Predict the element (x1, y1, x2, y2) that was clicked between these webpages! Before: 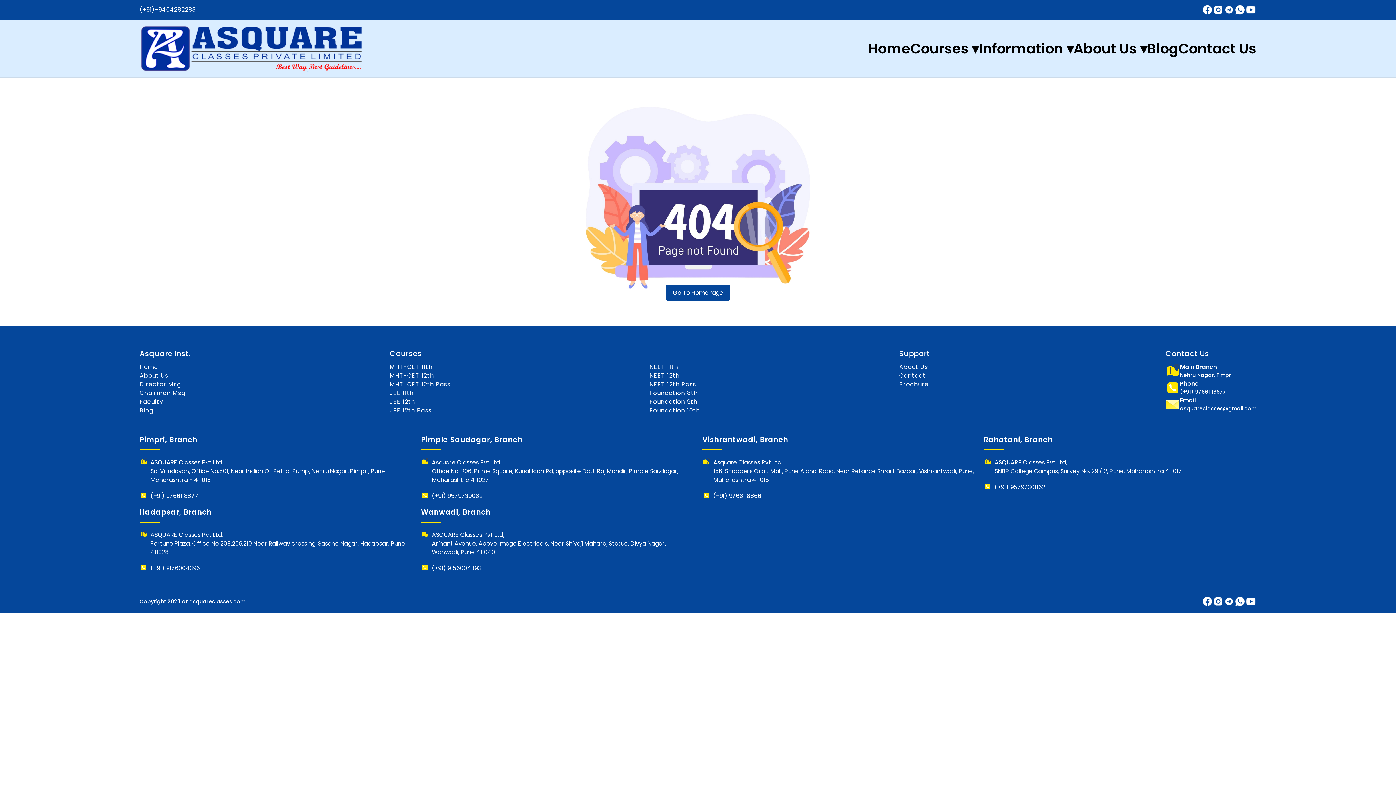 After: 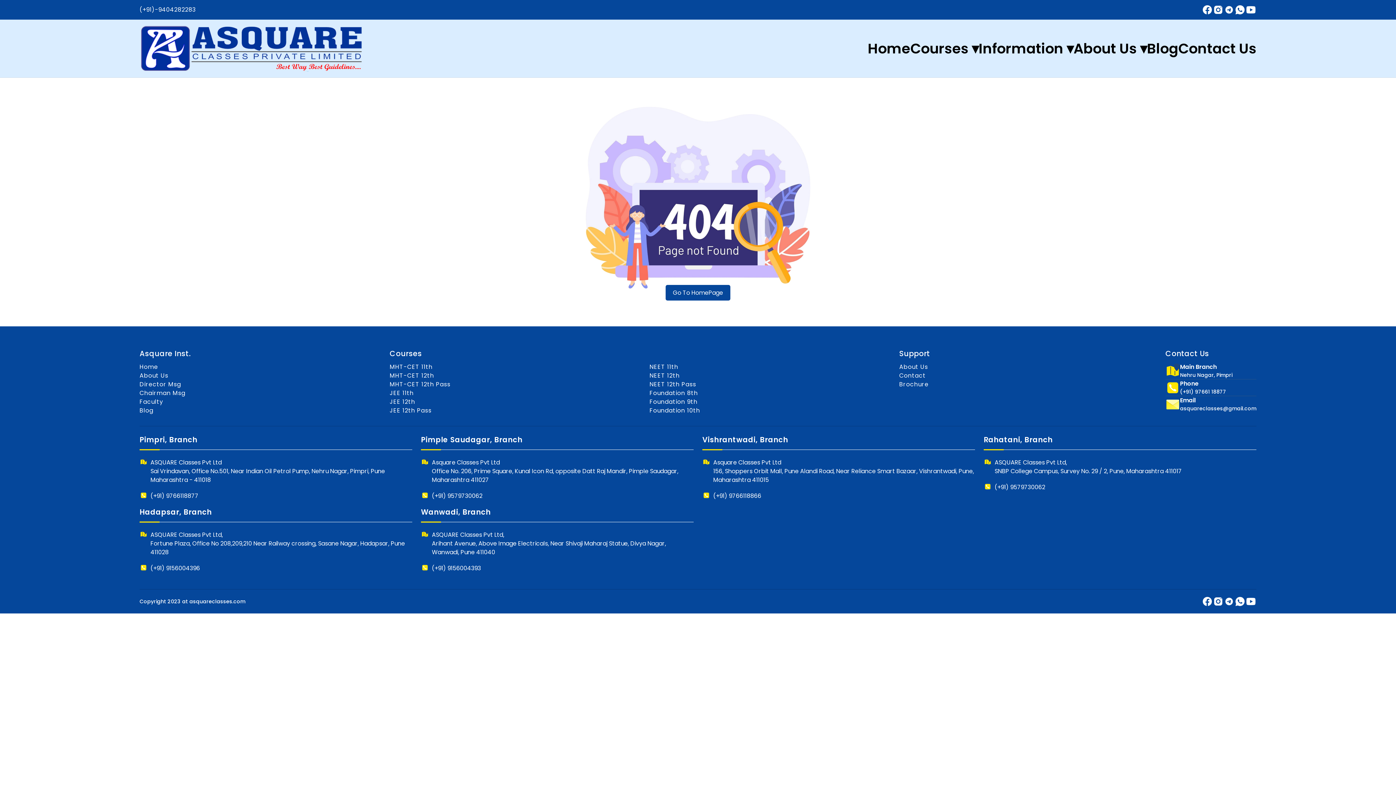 Action: bbox: (1202, 4, 1213, 15)